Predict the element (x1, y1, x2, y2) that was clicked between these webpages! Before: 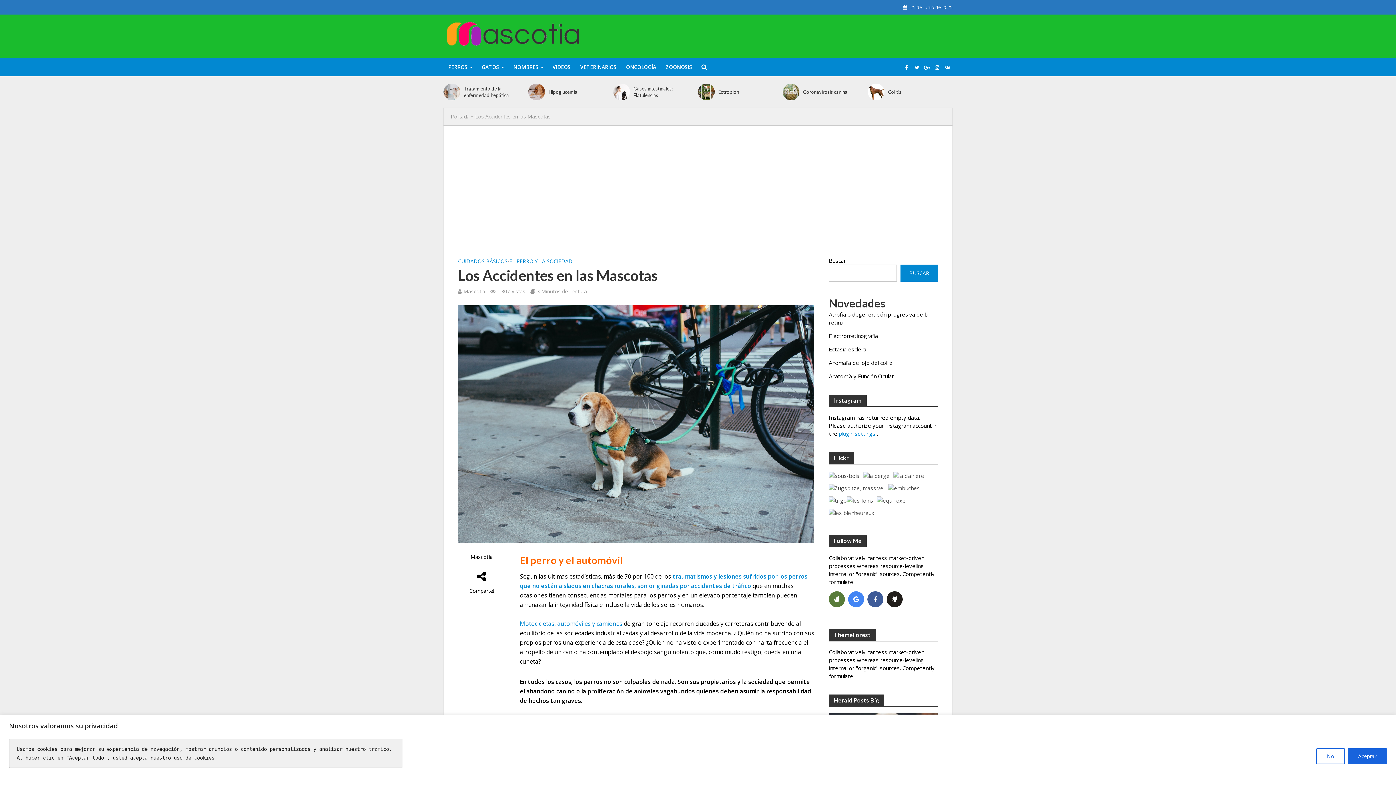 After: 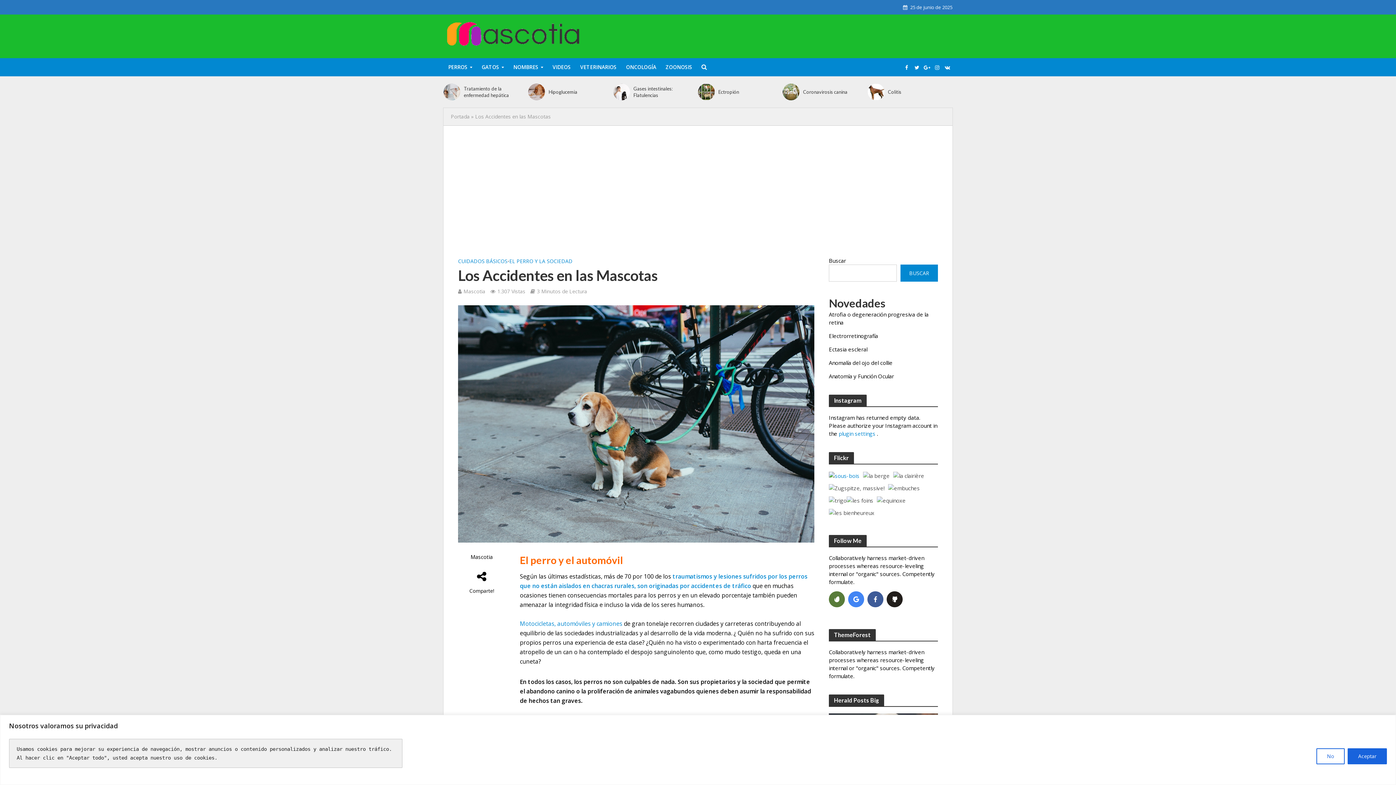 Action: bbox: (829, 471, 859, 479)